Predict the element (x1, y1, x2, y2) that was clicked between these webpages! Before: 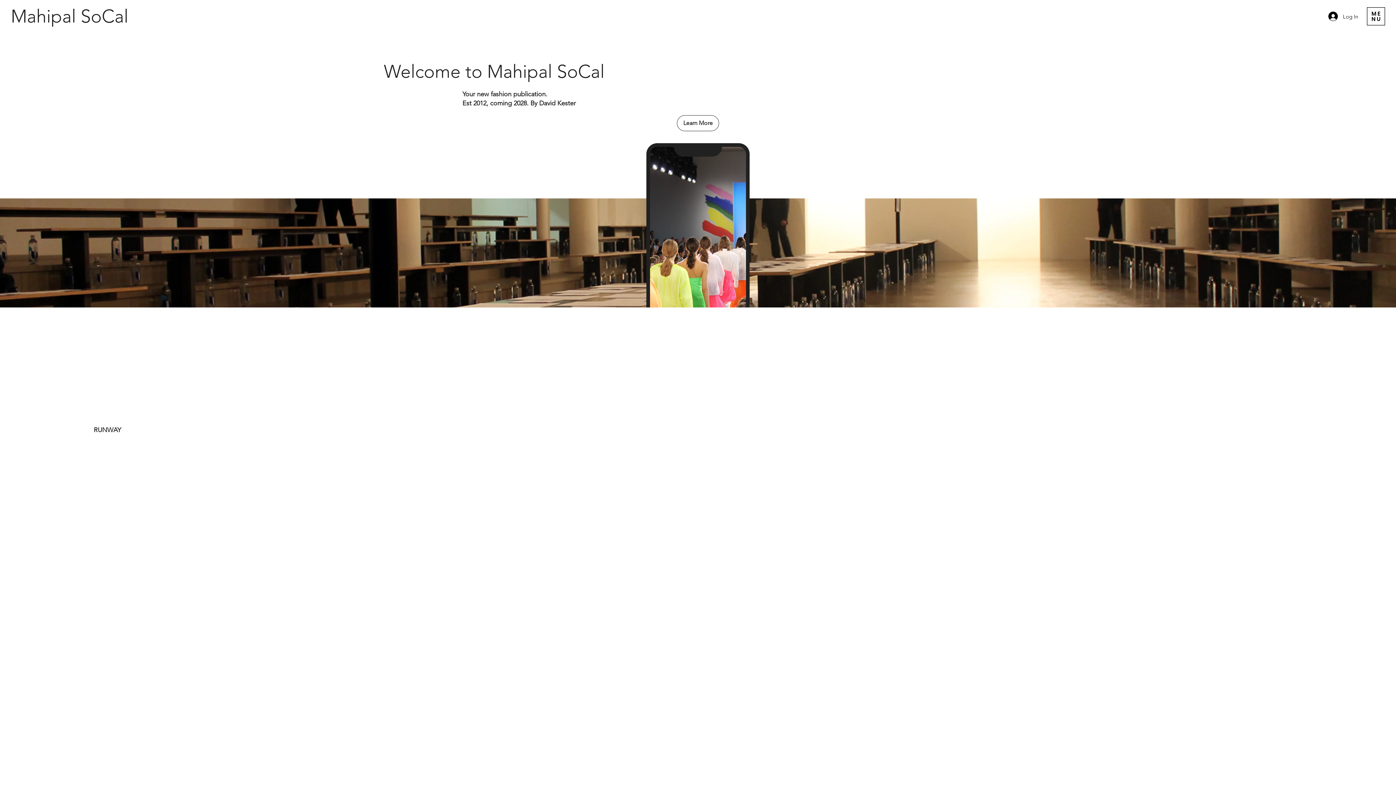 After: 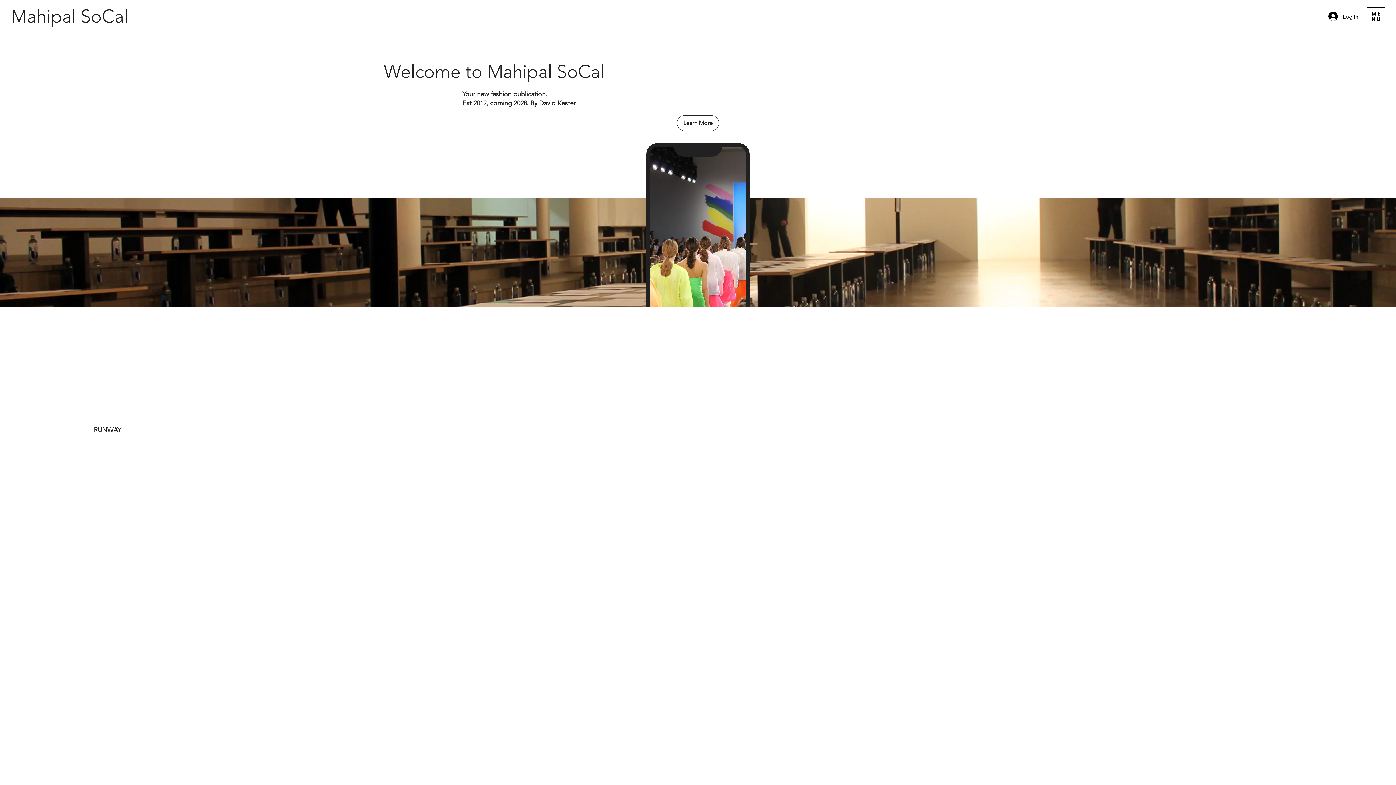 Action: bbox: (1367, 7, 1385, 25)